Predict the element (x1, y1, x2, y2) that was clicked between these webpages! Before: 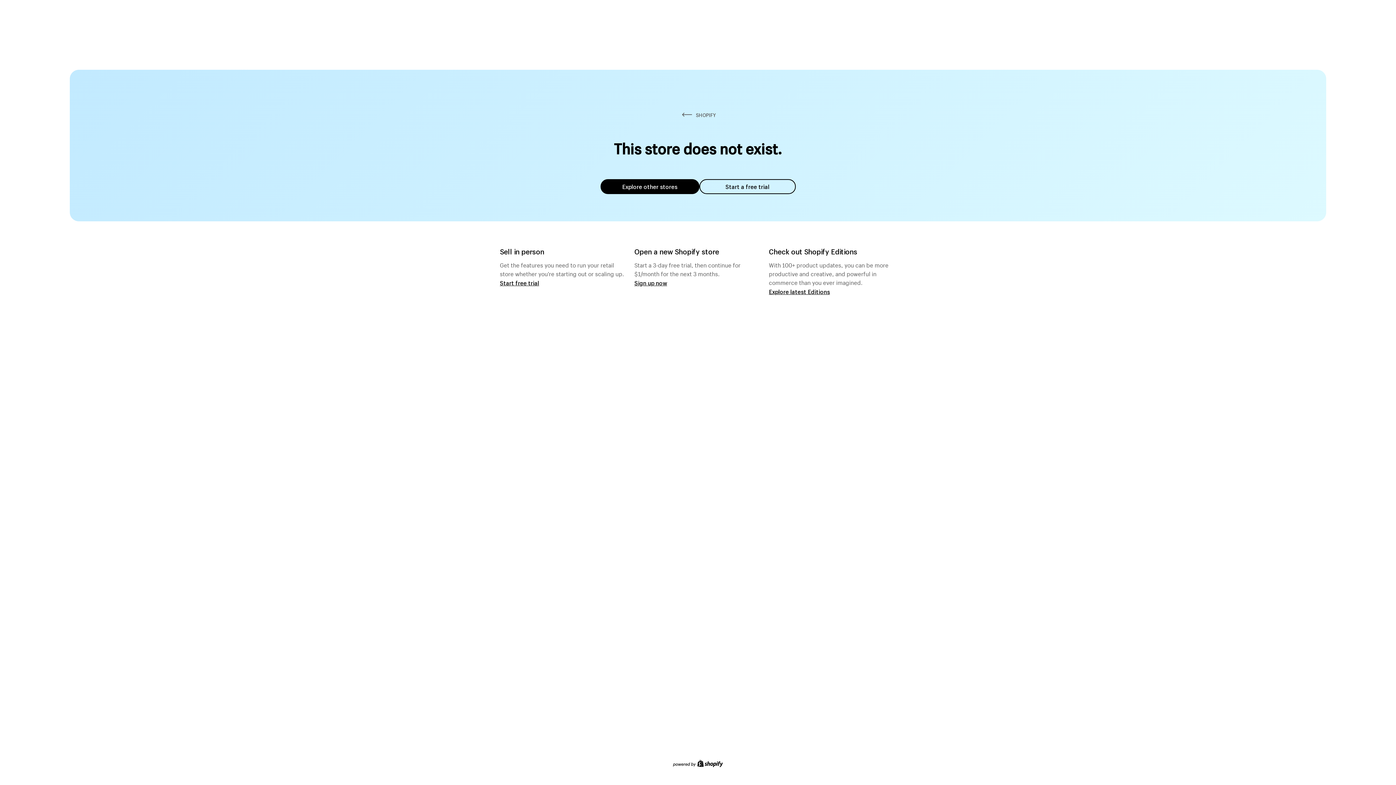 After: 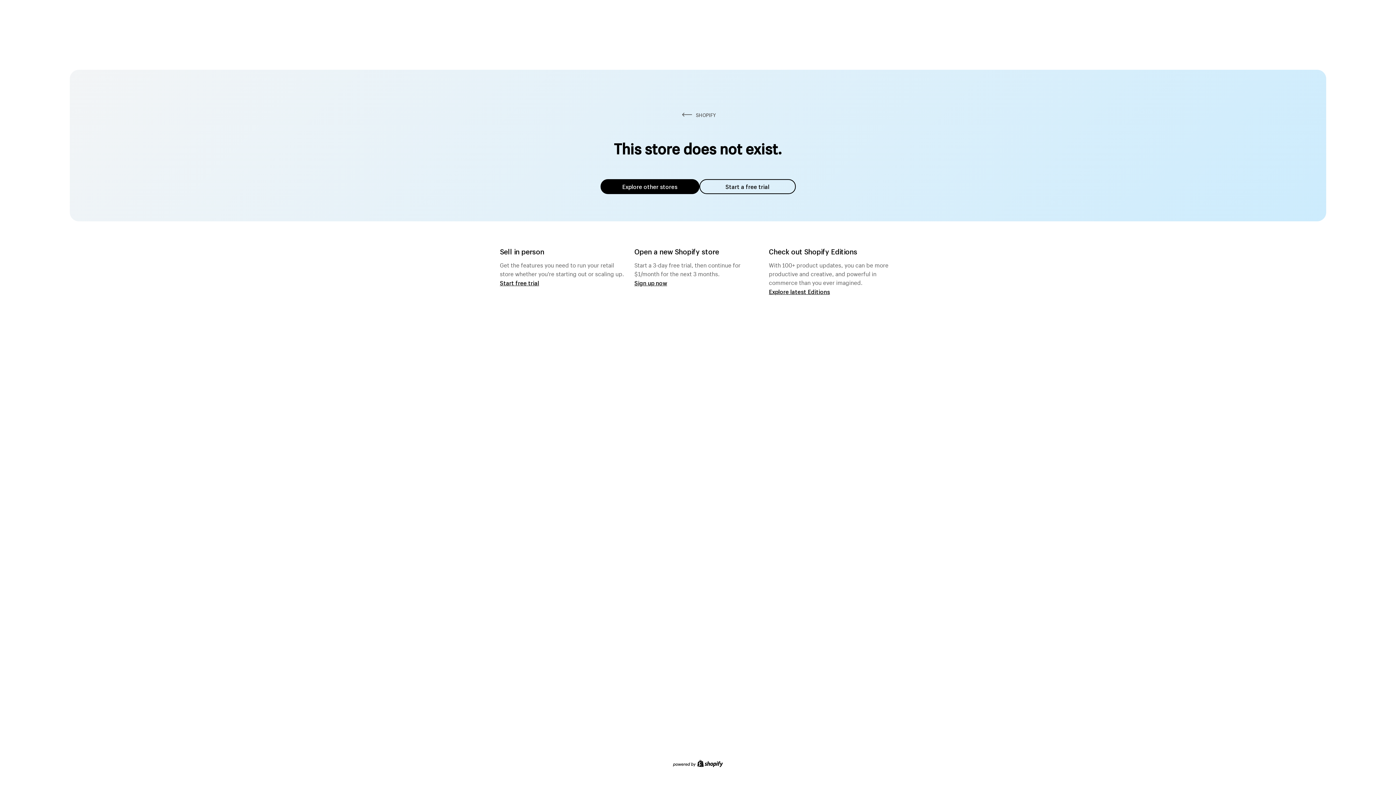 Action: label: Explore other stores bbox: (600, 179, 699, 194)